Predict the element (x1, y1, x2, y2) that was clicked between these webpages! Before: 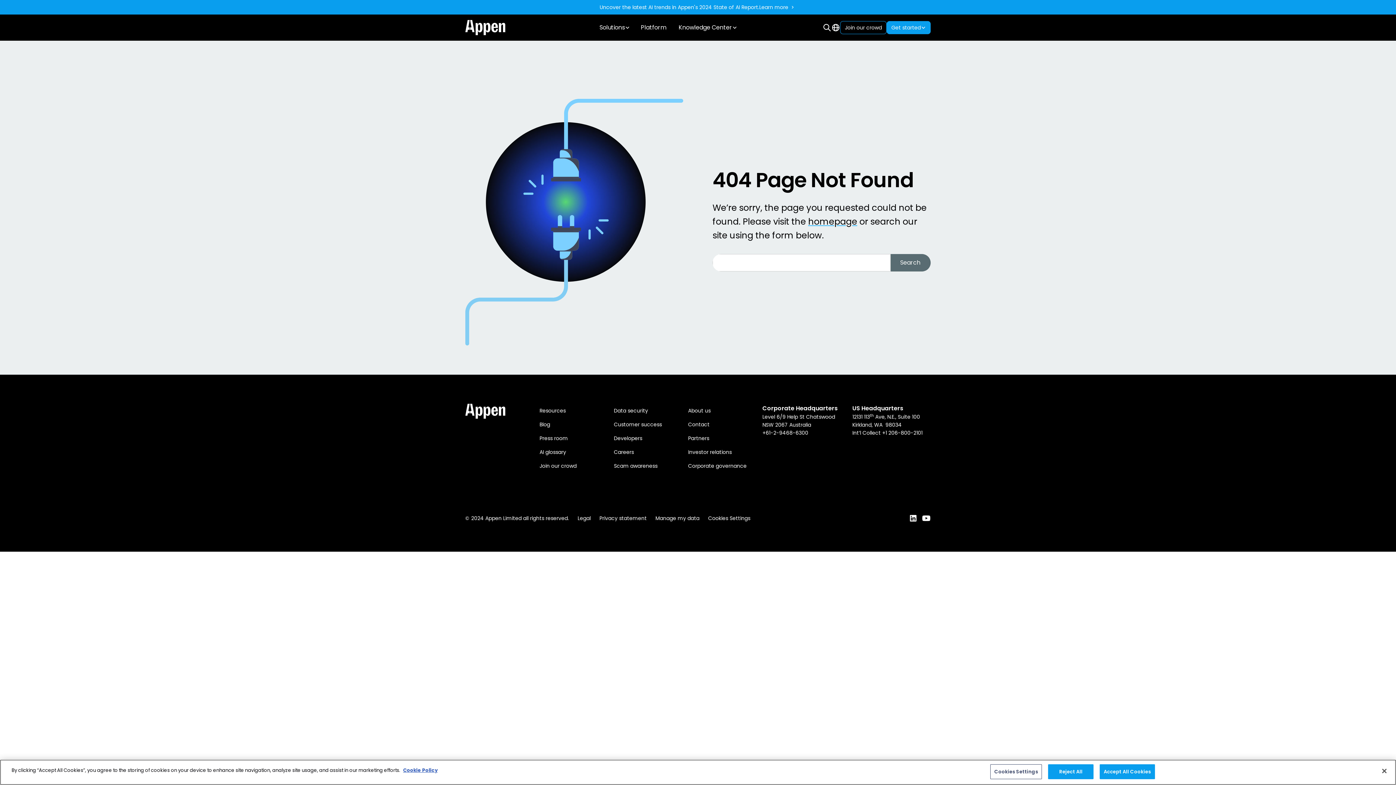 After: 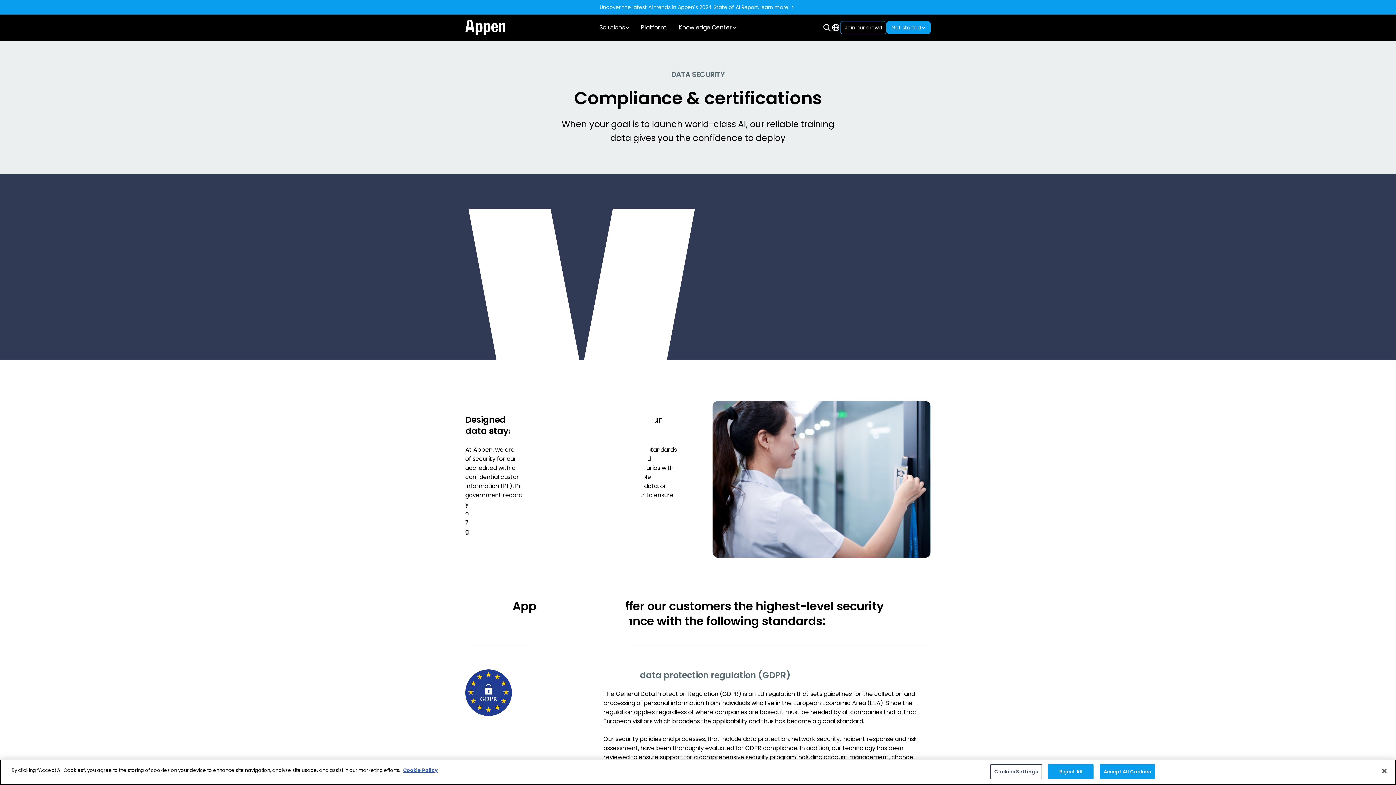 Action: label: Data security bbox: (614, 404, 648, 417)